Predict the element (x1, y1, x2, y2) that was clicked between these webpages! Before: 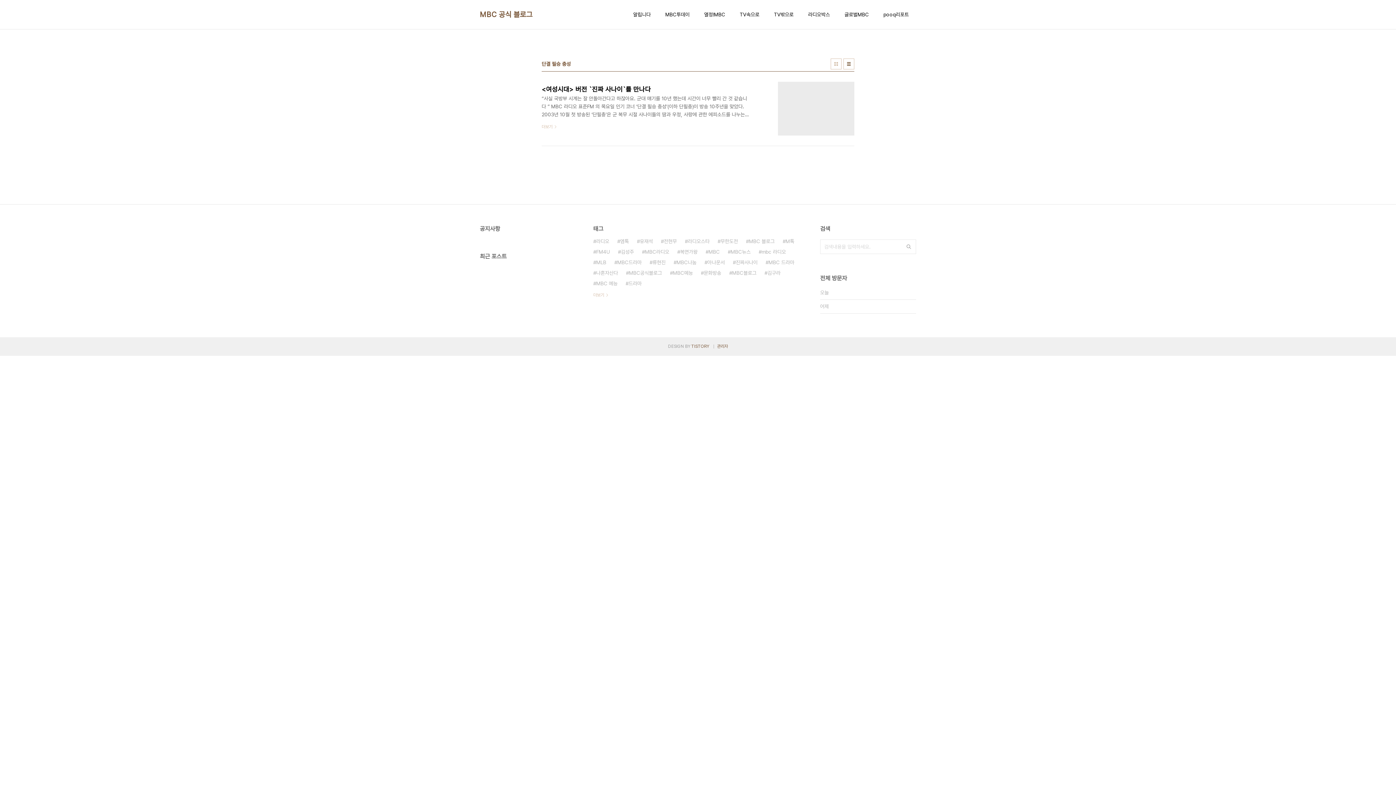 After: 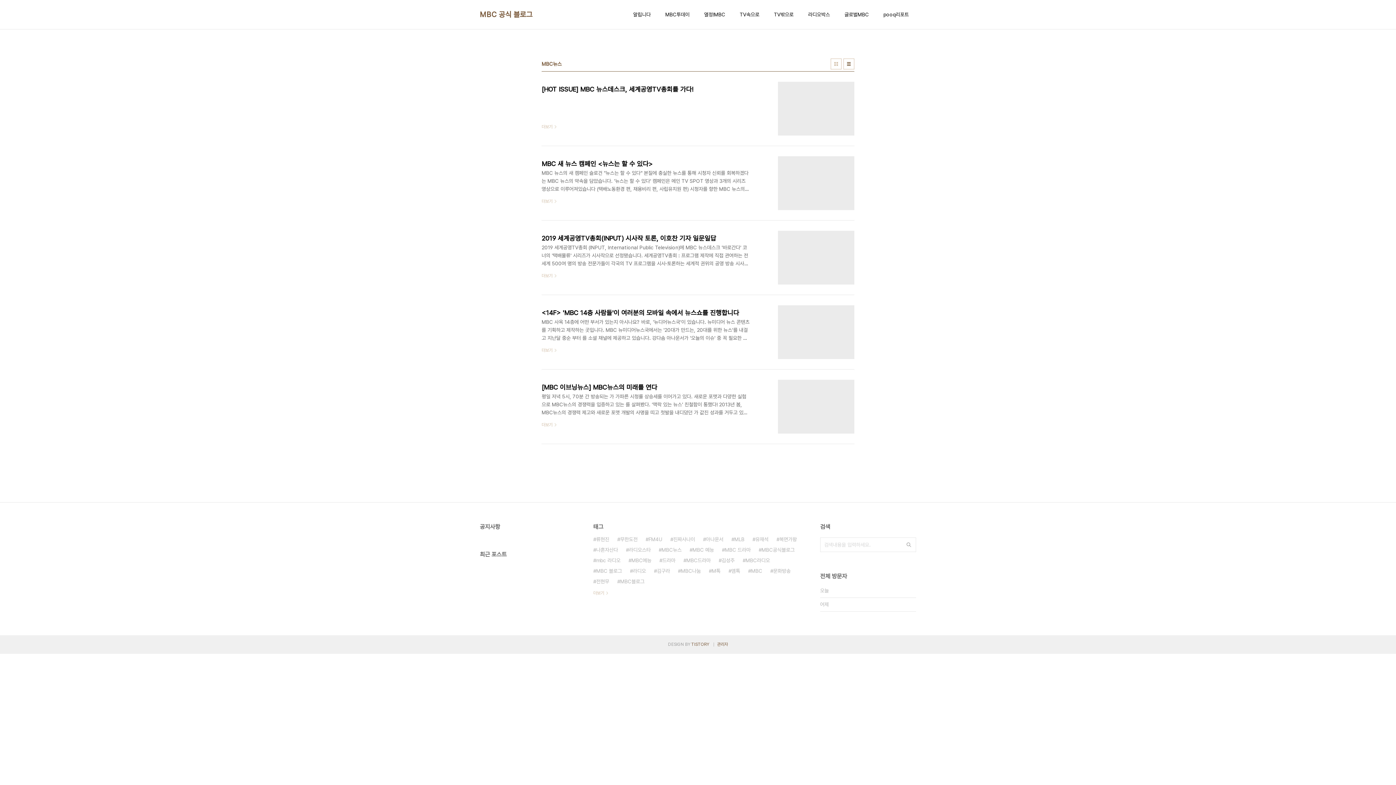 Action: bbox: (728, 246, 750, 257) label: MBC뉴스